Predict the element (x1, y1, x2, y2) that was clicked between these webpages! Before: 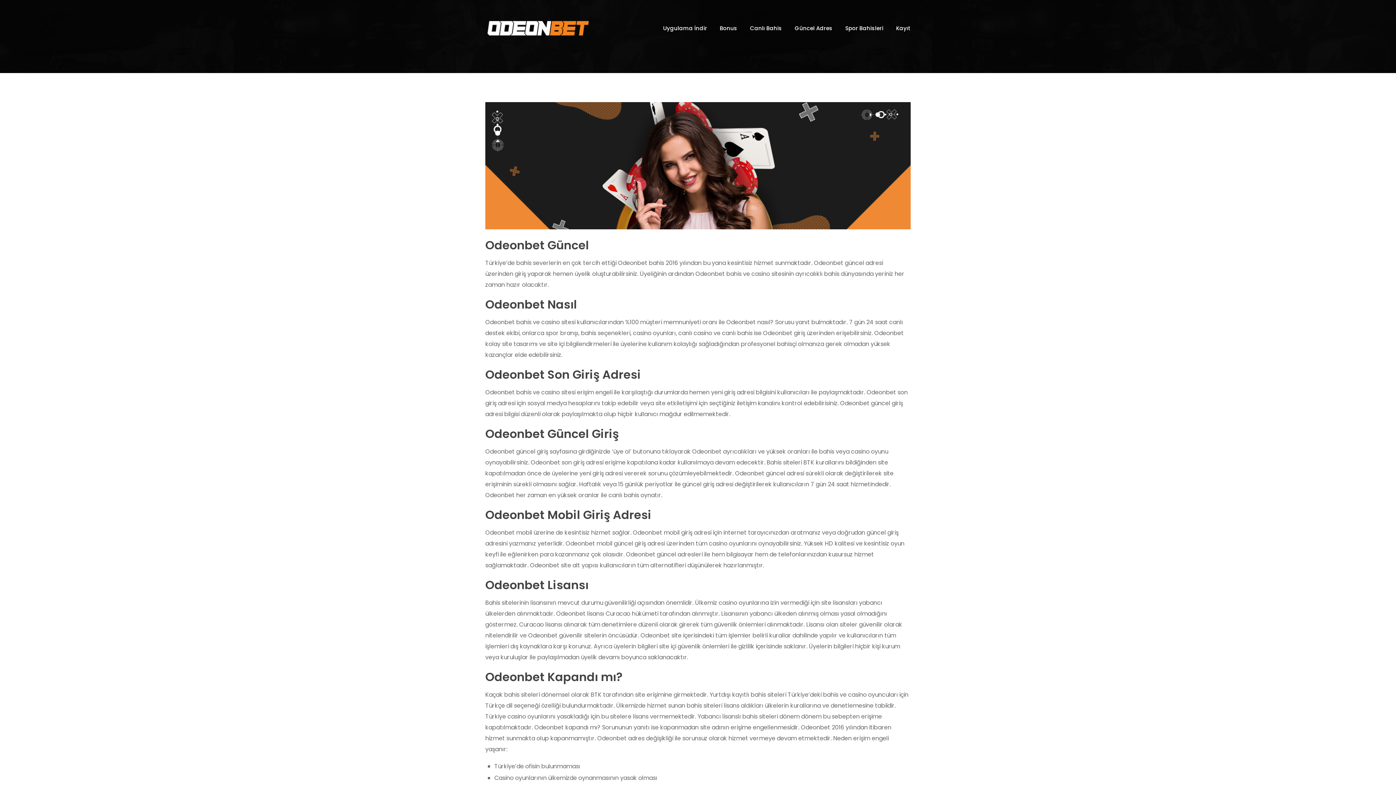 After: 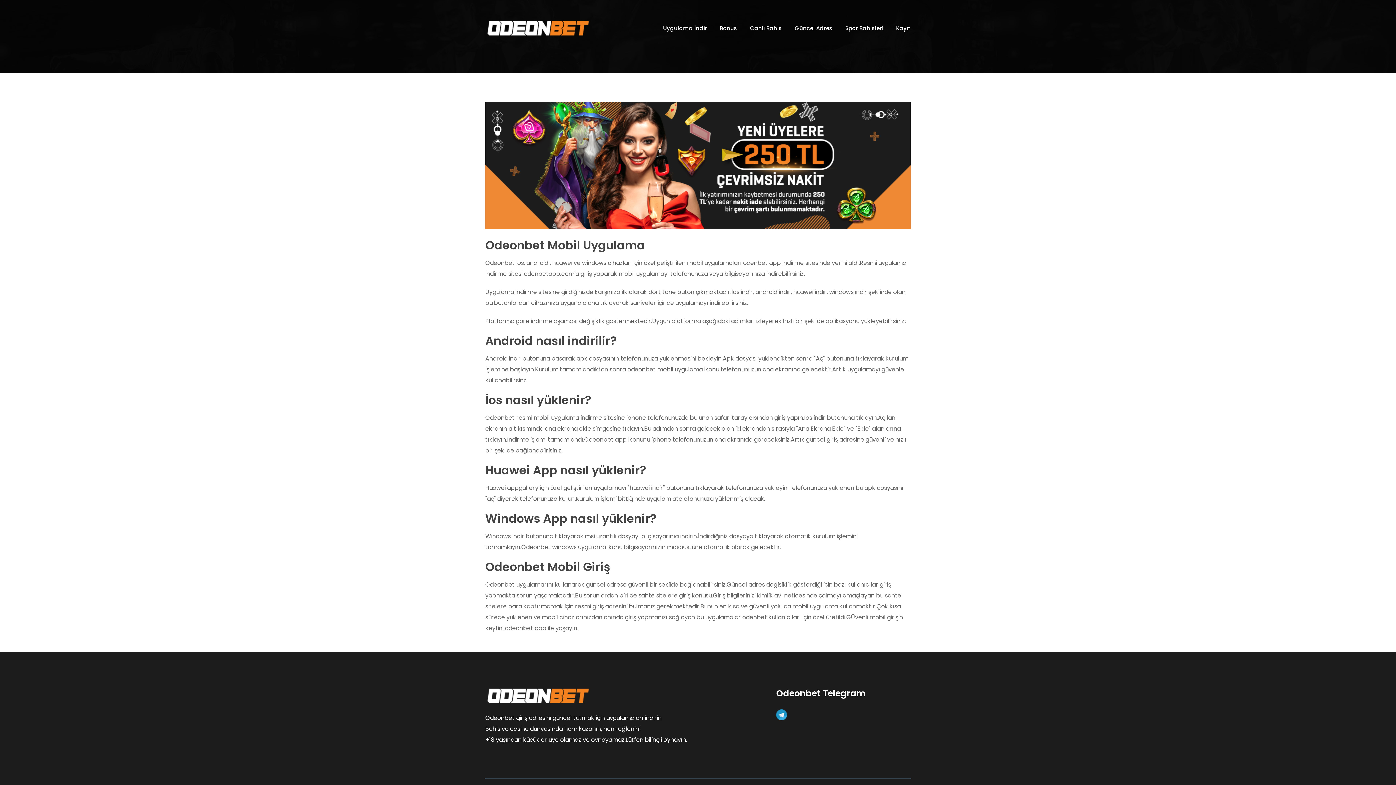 Action: label: Uygulama İndir bbox: (663, 14, 707, 41)